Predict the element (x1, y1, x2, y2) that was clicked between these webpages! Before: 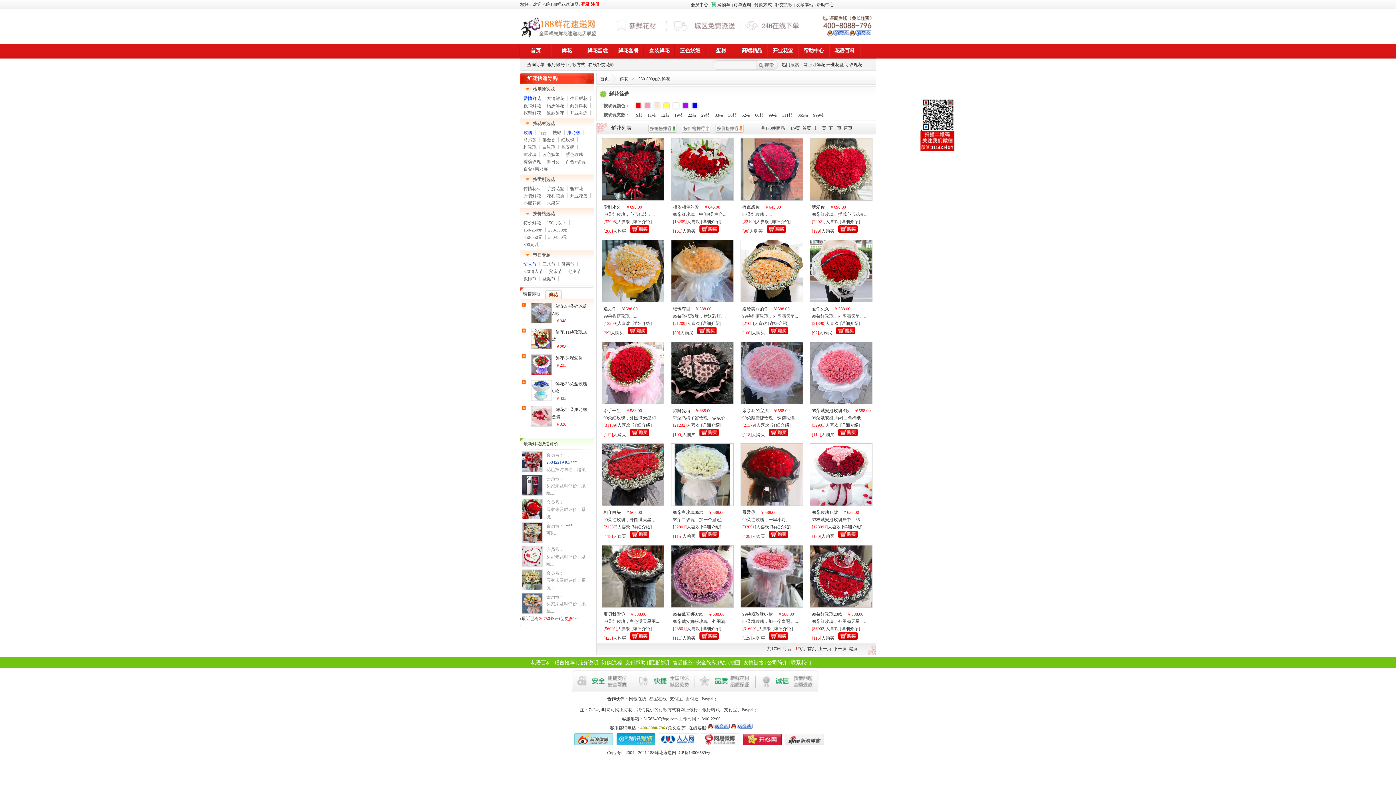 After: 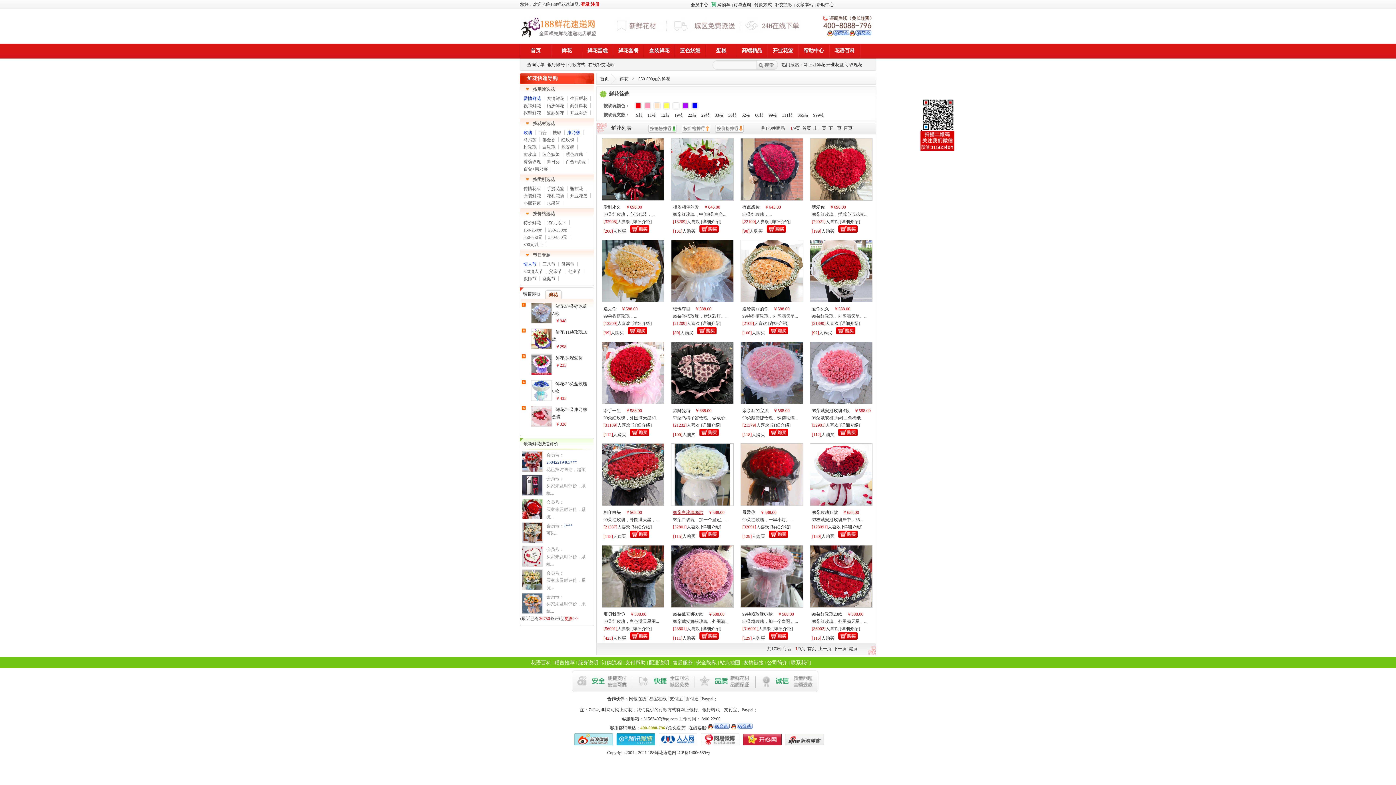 Action: bbox: (669, 506, 703, 515) label: 99朵白玫瑰06款